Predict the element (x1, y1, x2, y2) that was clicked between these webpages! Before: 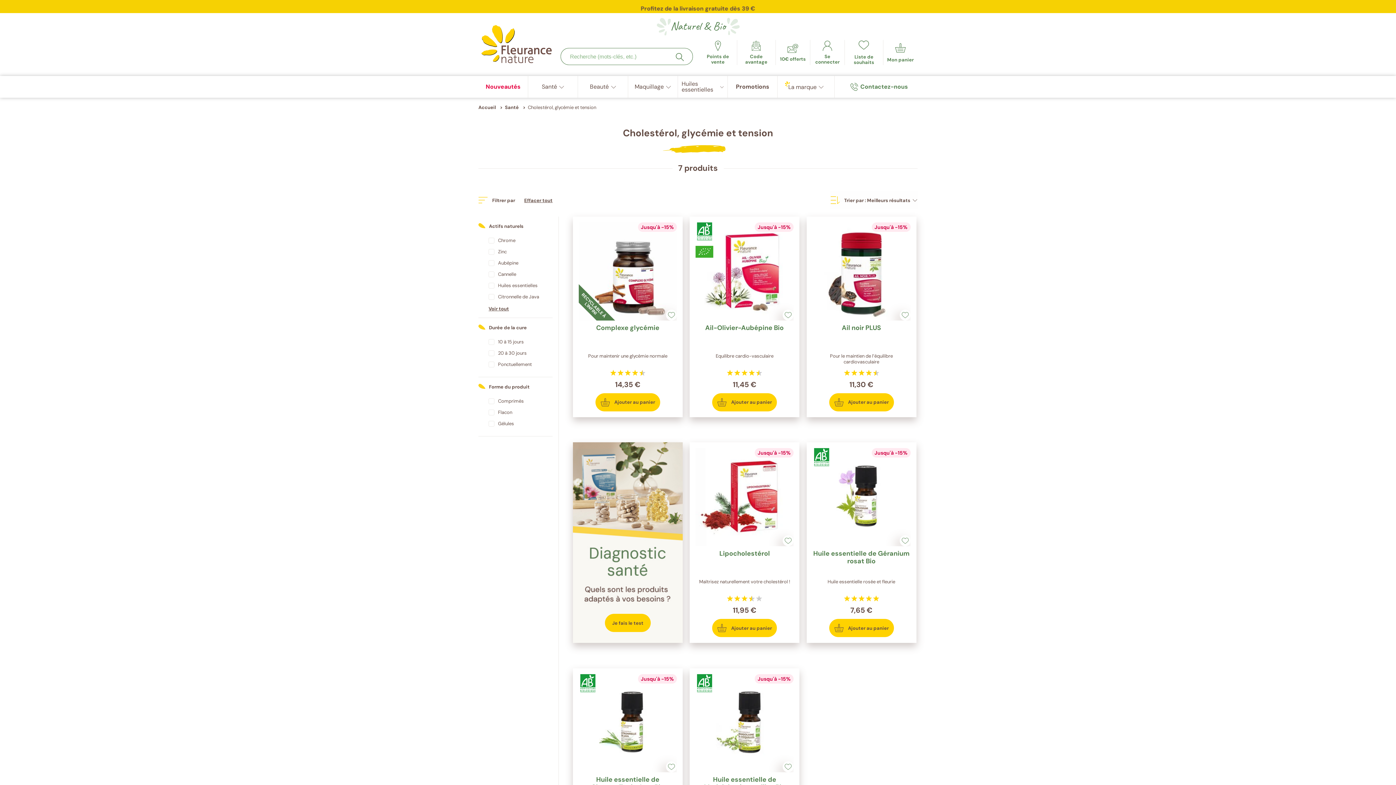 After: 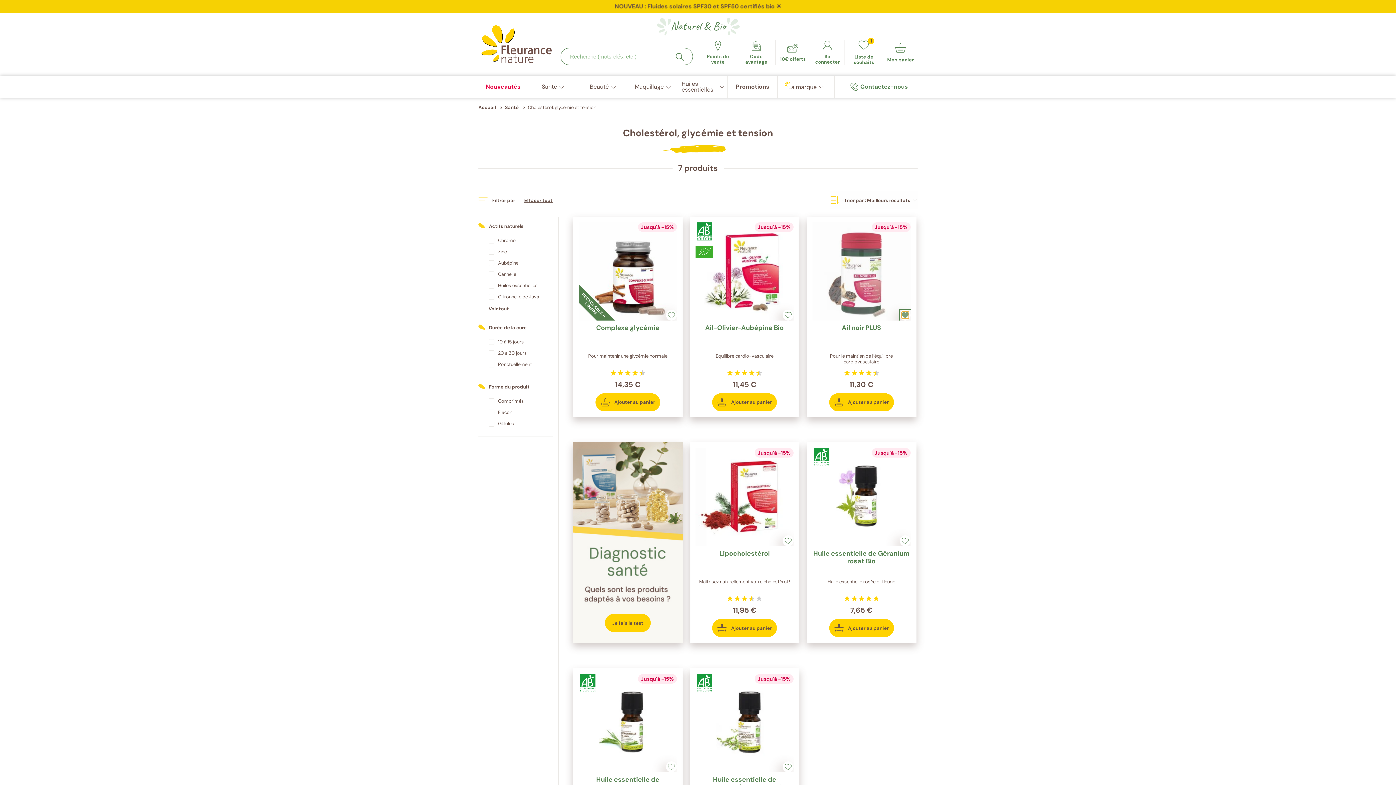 Action: bbox: (901, 311, 908, 318)